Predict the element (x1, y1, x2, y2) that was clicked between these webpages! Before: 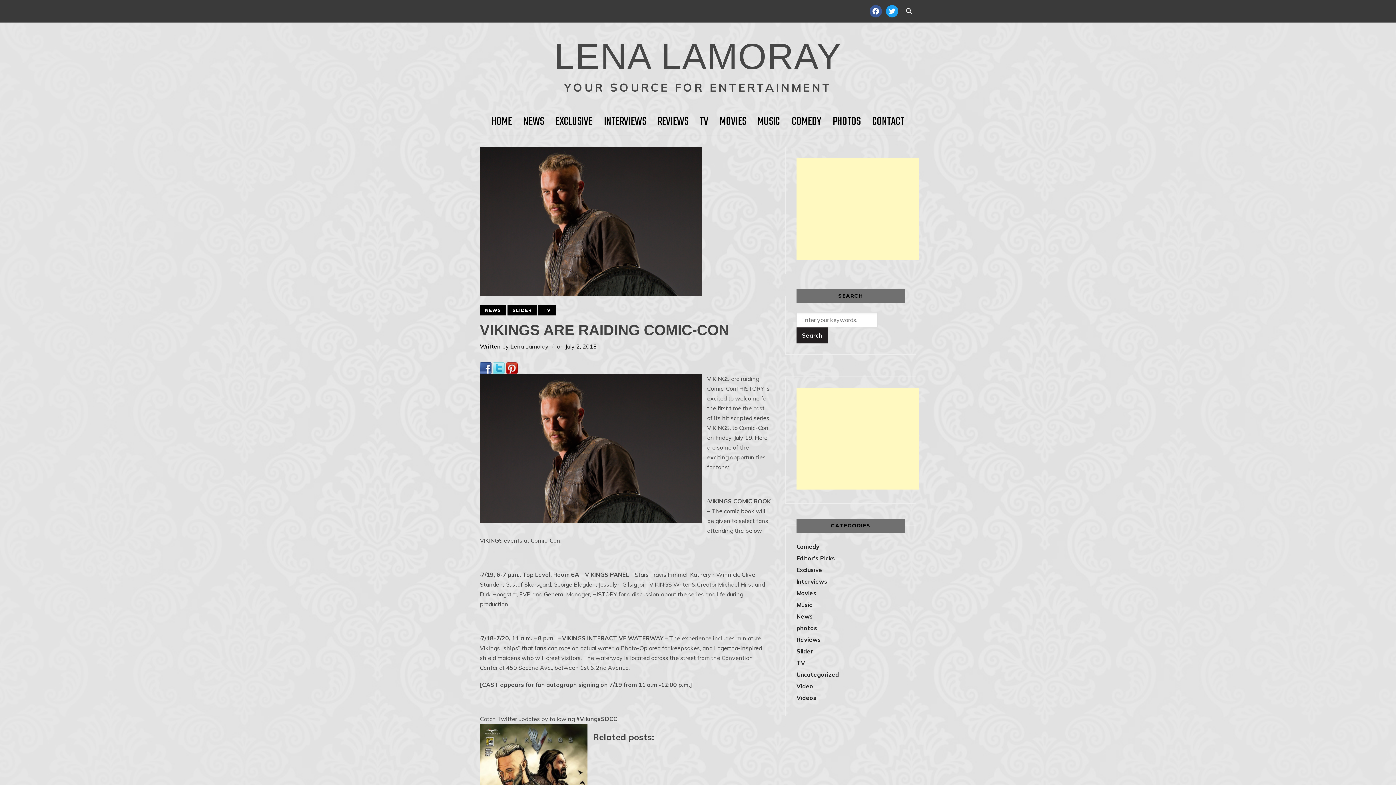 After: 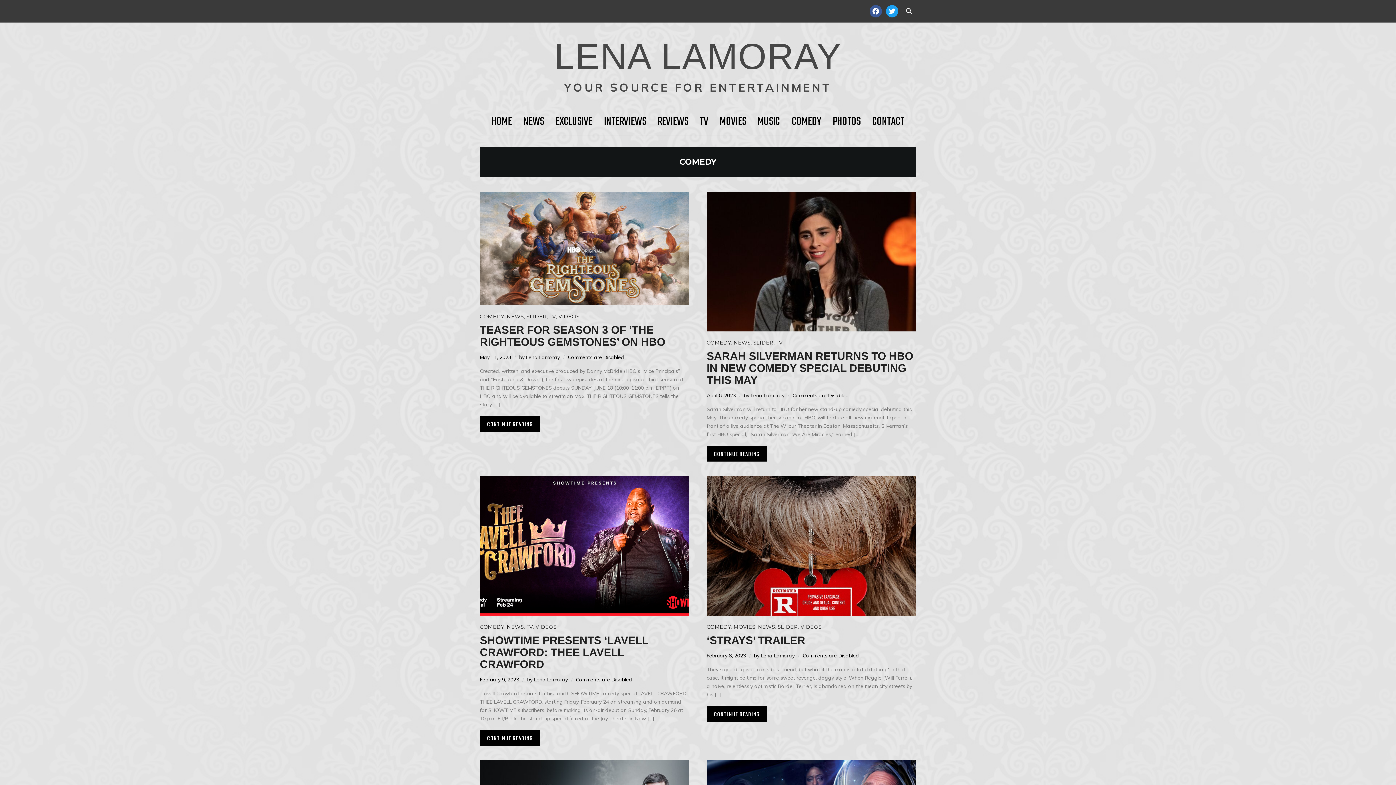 Action: label: Comedy bbox: (796, 543, 819, 550)